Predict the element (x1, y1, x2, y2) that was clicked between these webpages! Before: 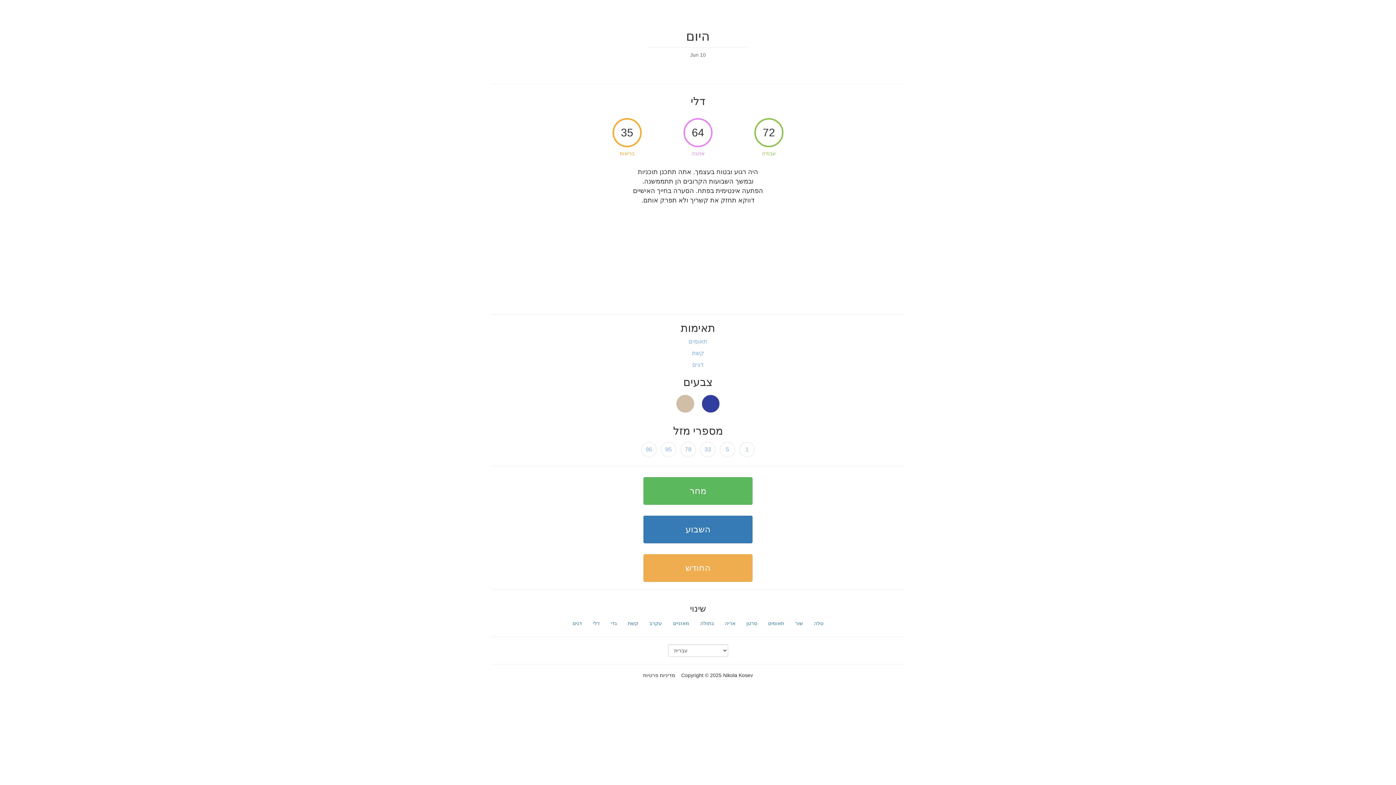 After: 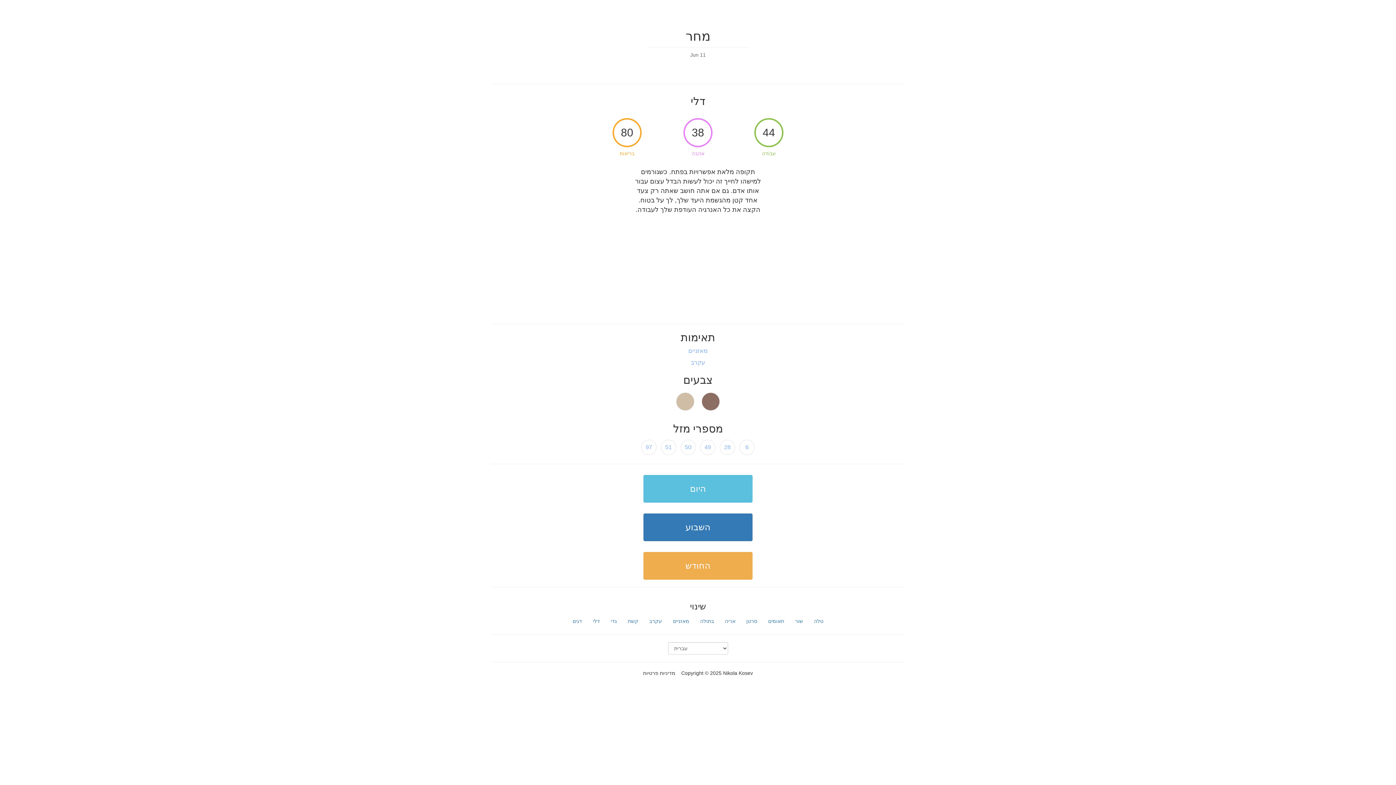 Action: bbox: (643, 477, 752, 505) label: מחר